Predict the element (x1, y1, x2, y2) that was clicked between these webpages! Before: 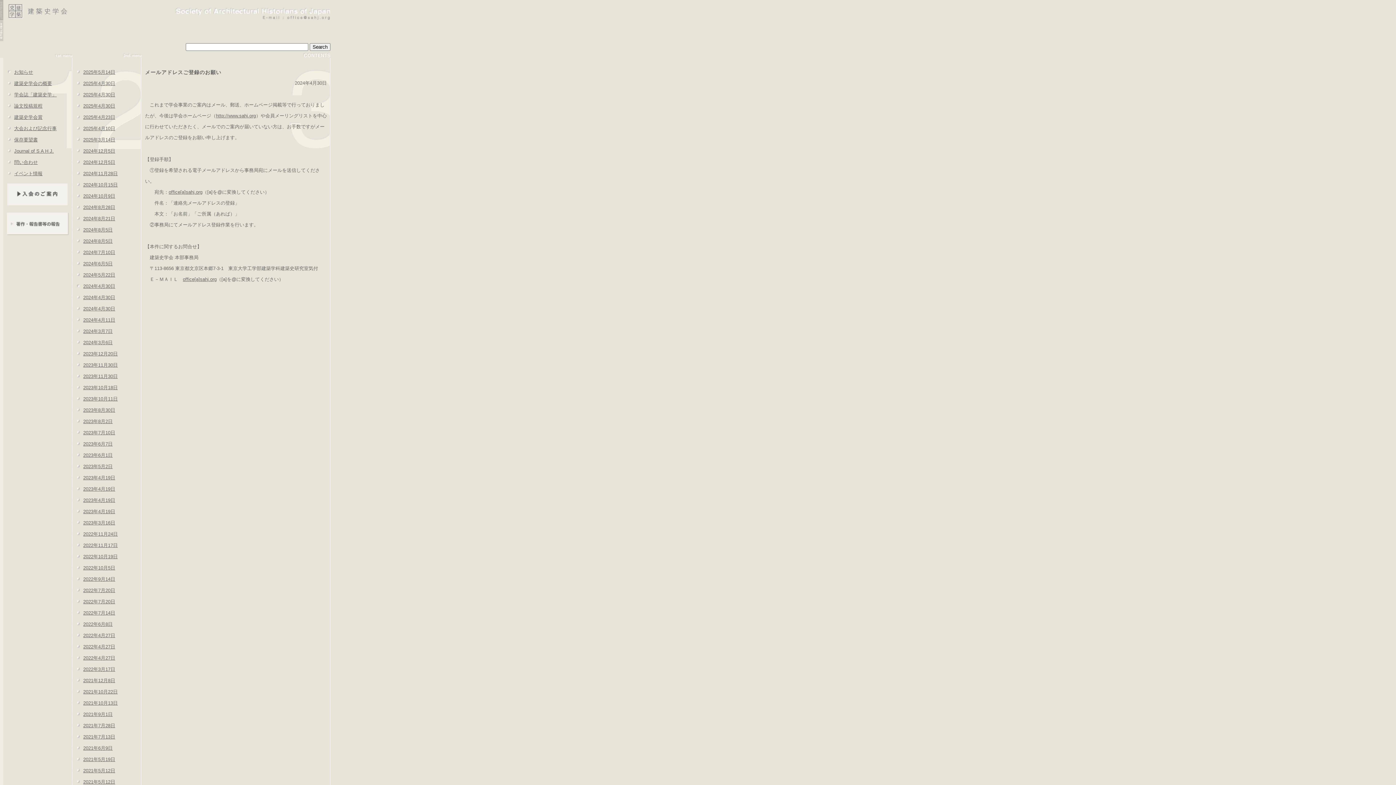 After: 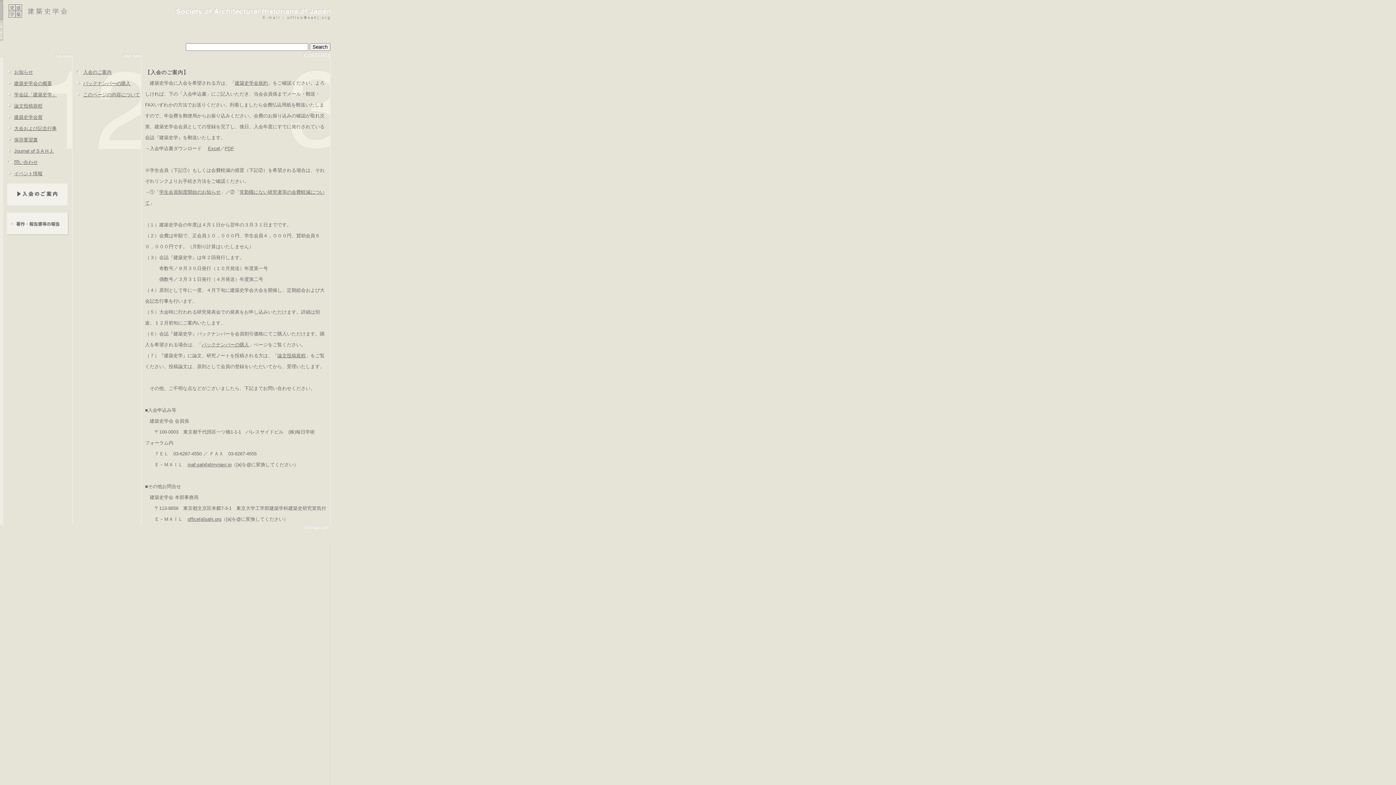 Action: bbox: (3, 205, 71, 210)